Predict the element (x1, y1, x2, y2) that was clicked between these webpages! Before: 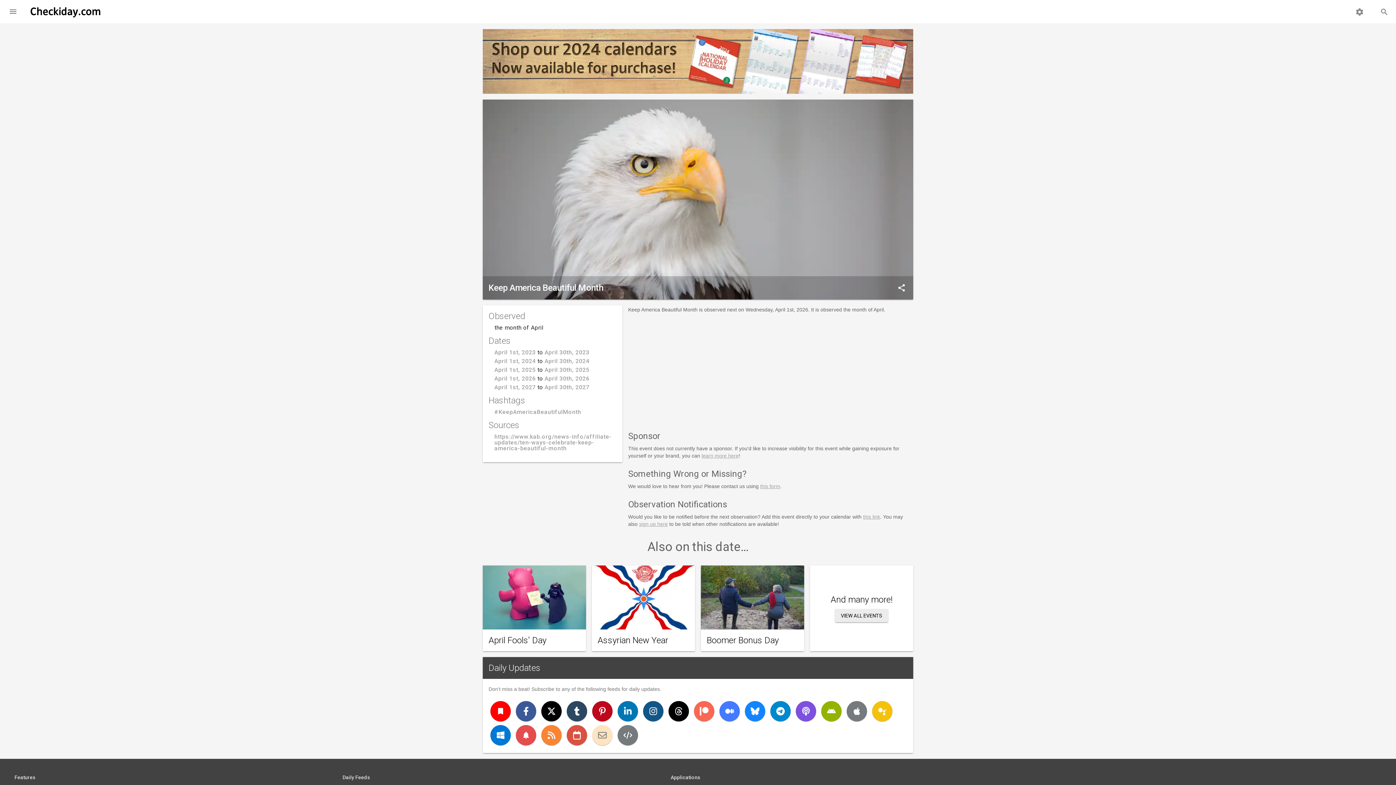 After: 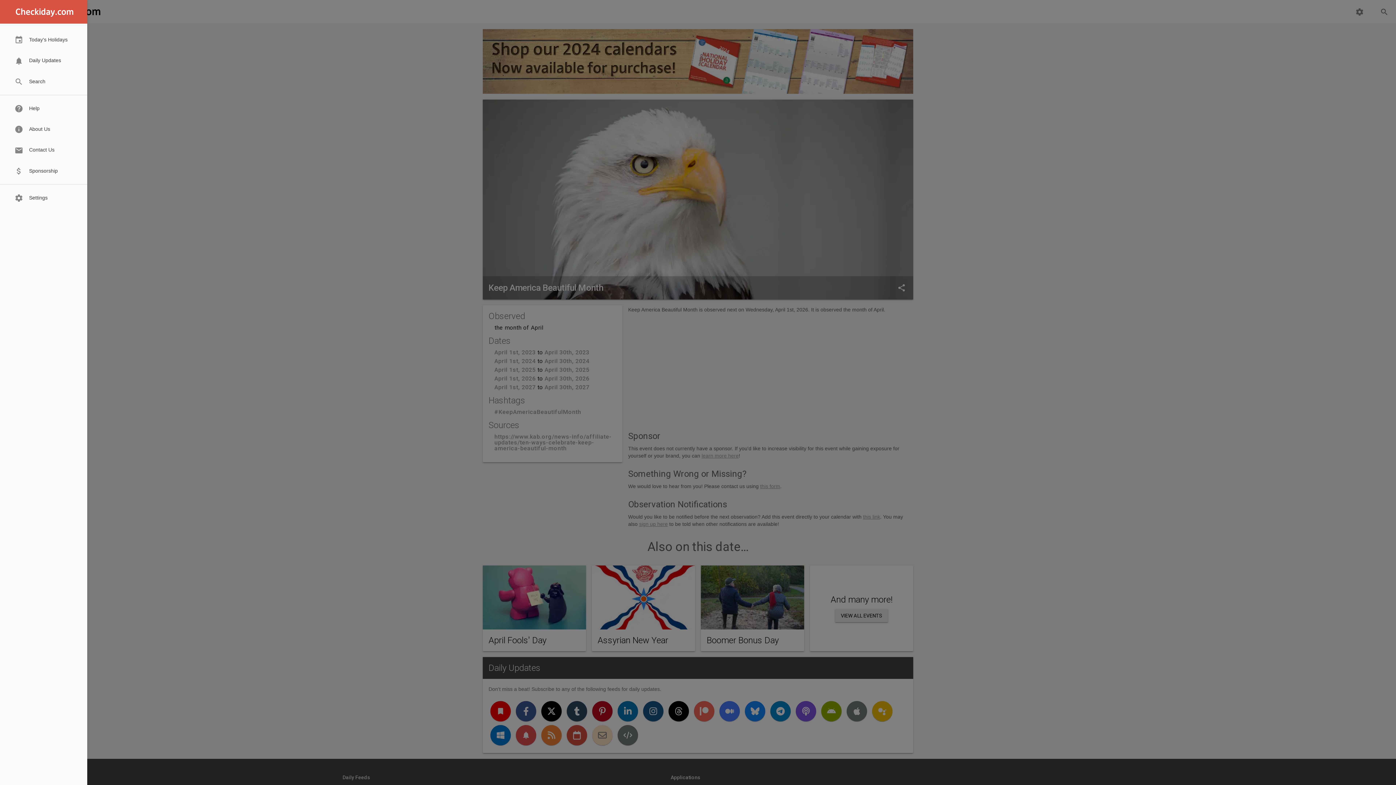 Action: label:  bbox: (4, 2, 21, 20)